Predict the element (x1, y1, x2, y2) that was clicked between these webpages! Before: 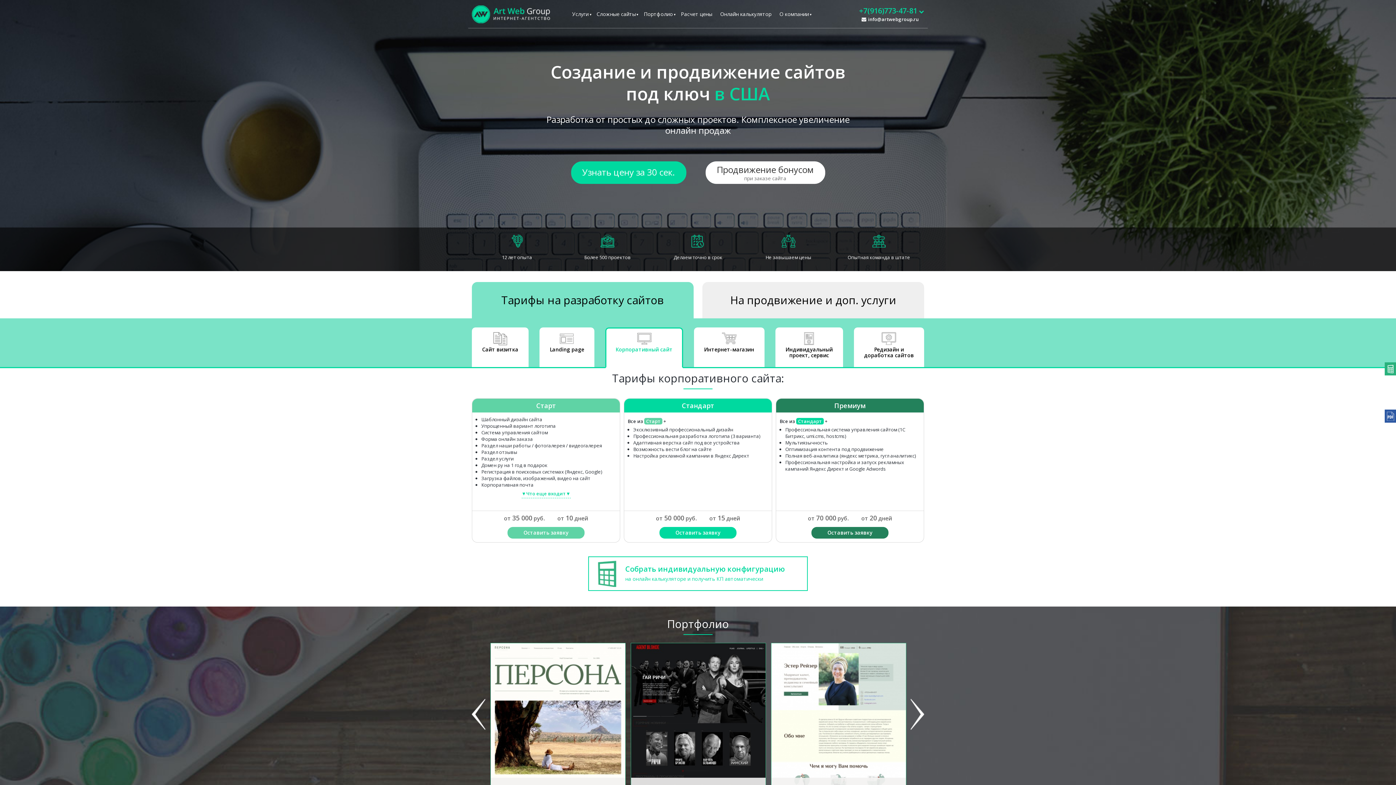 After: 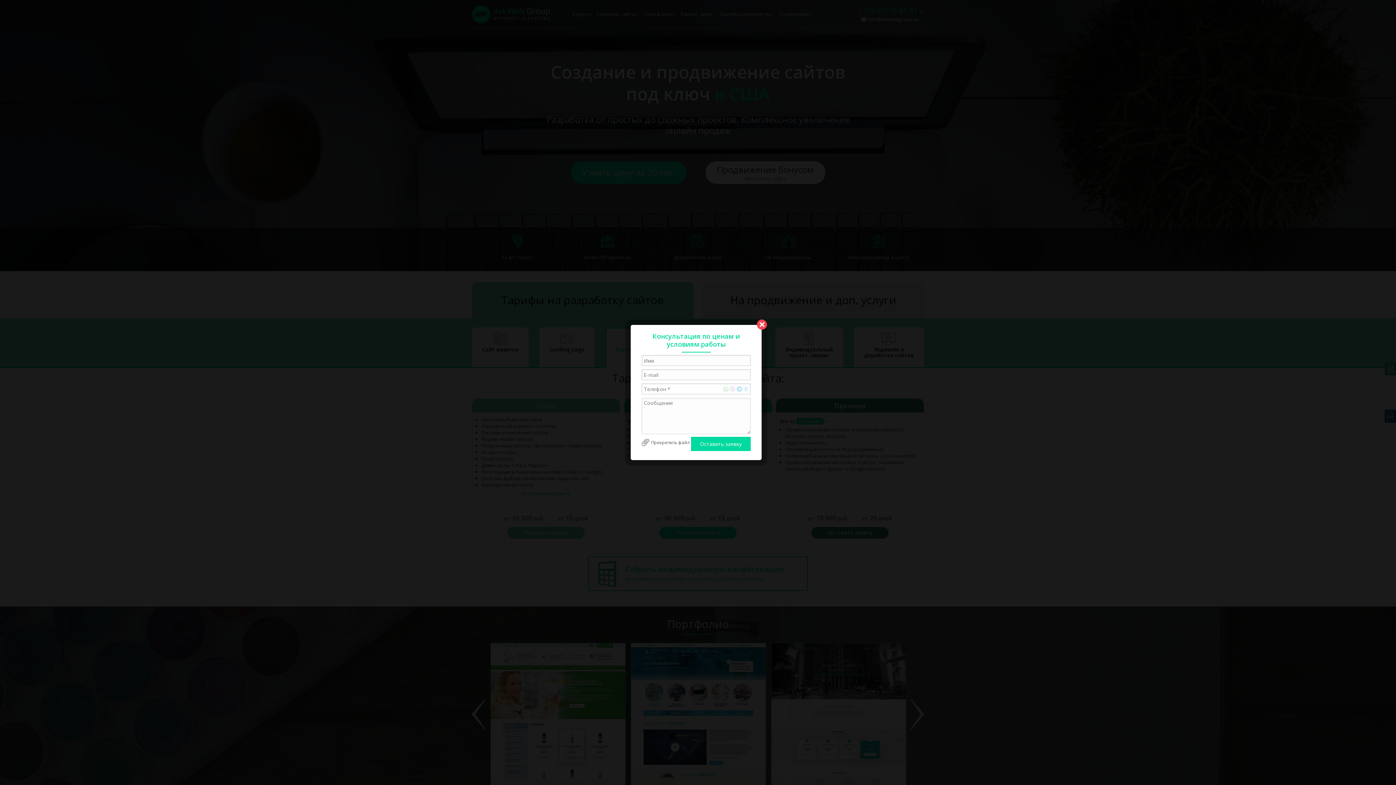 Action: label: Оставить заявку bbox: (659, 527, 736, 538)